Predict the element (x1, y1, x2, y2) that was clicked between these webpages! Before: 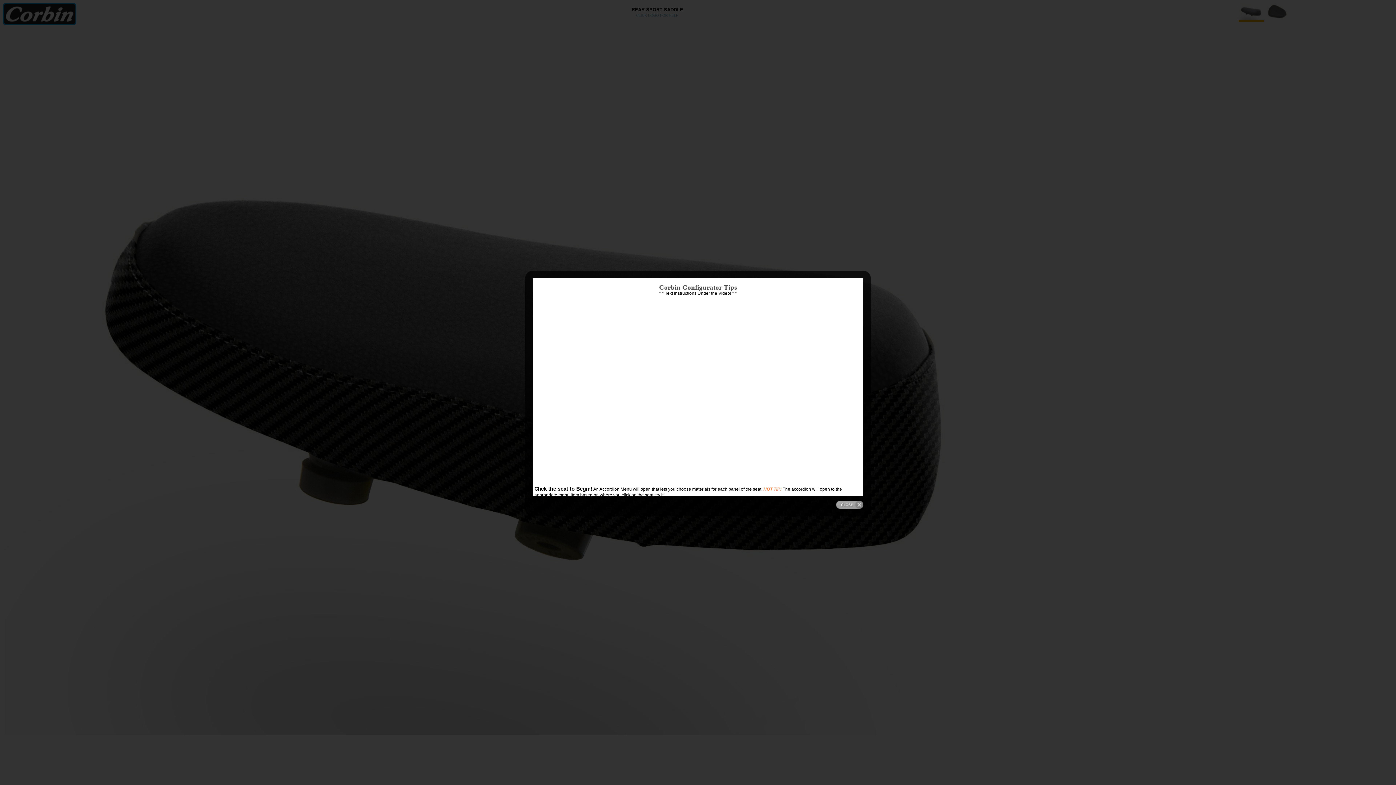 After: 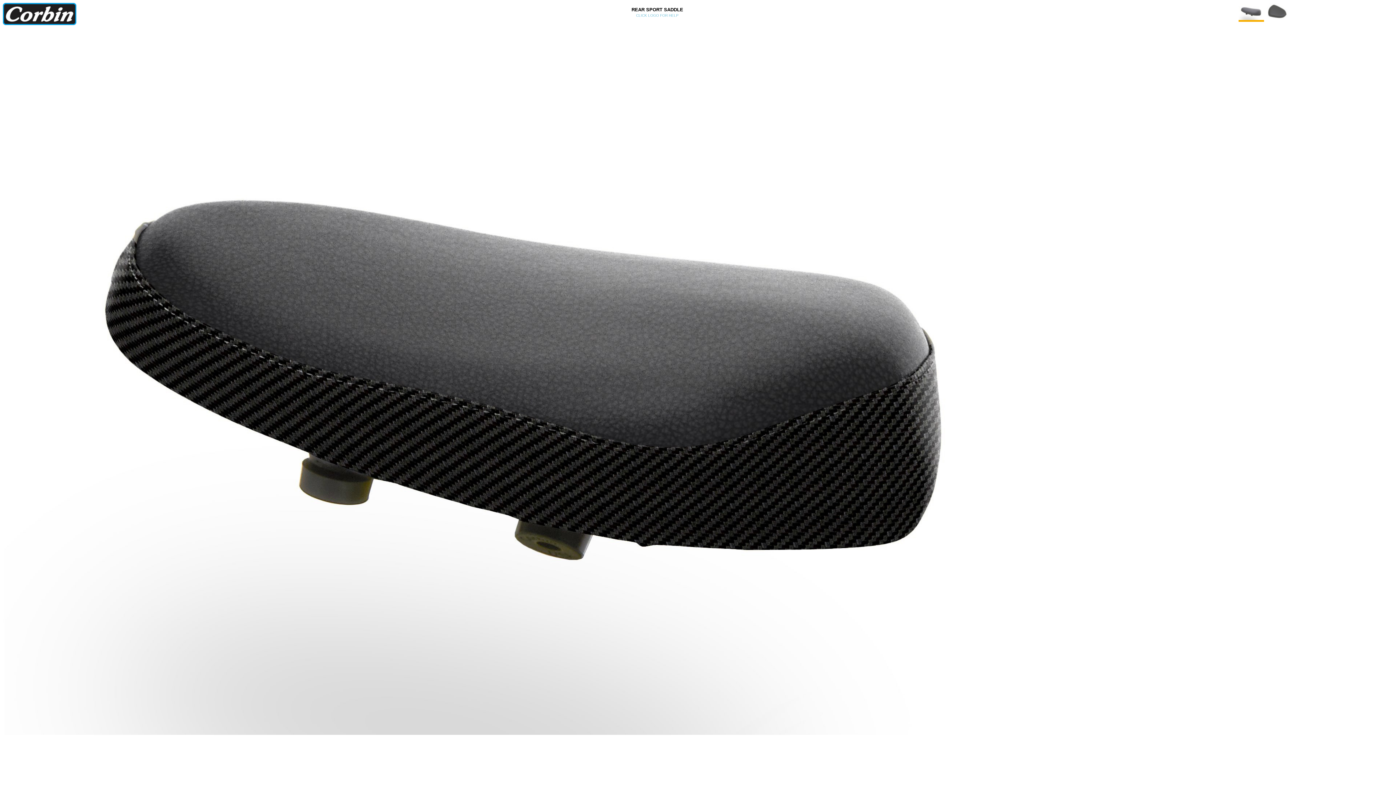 Action: bbox: (836, 500, 863, 508) label: Close